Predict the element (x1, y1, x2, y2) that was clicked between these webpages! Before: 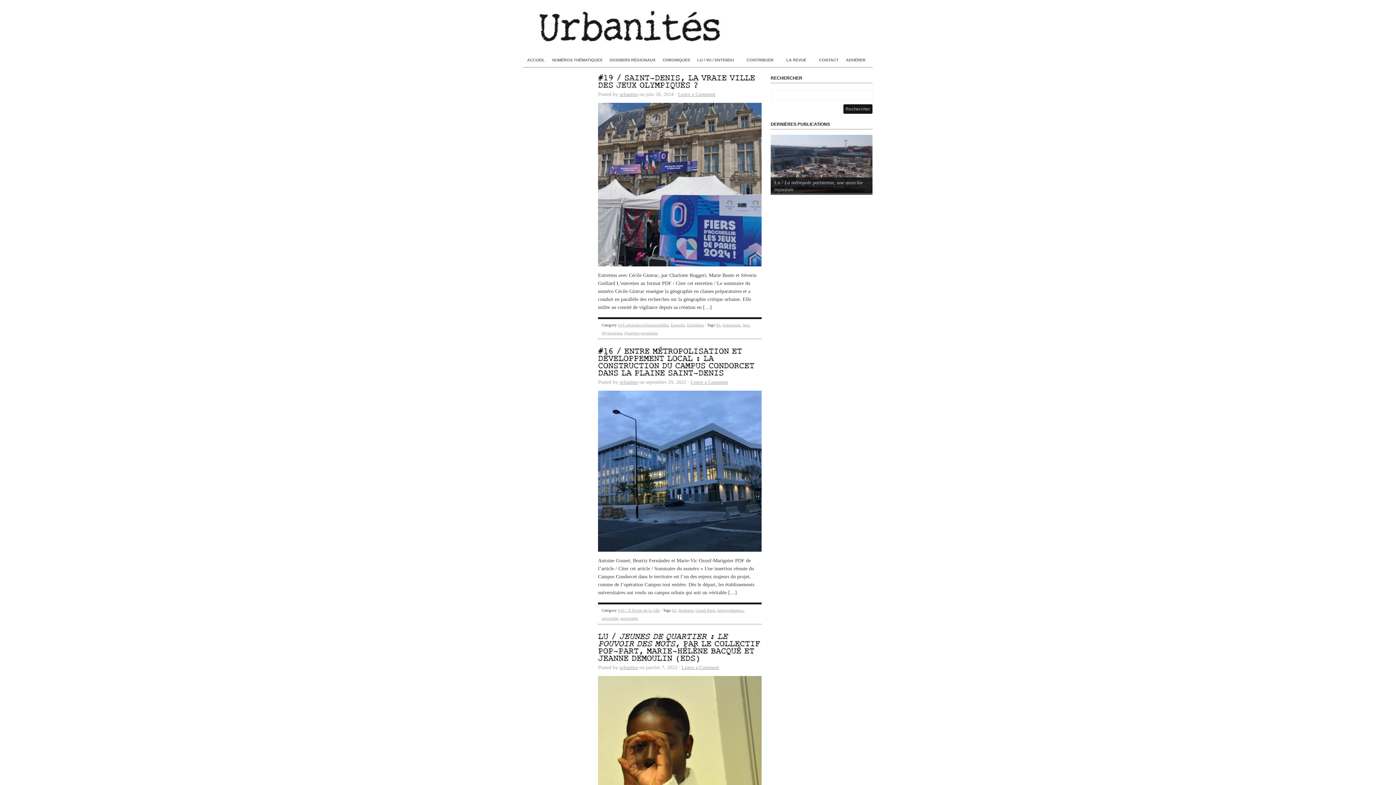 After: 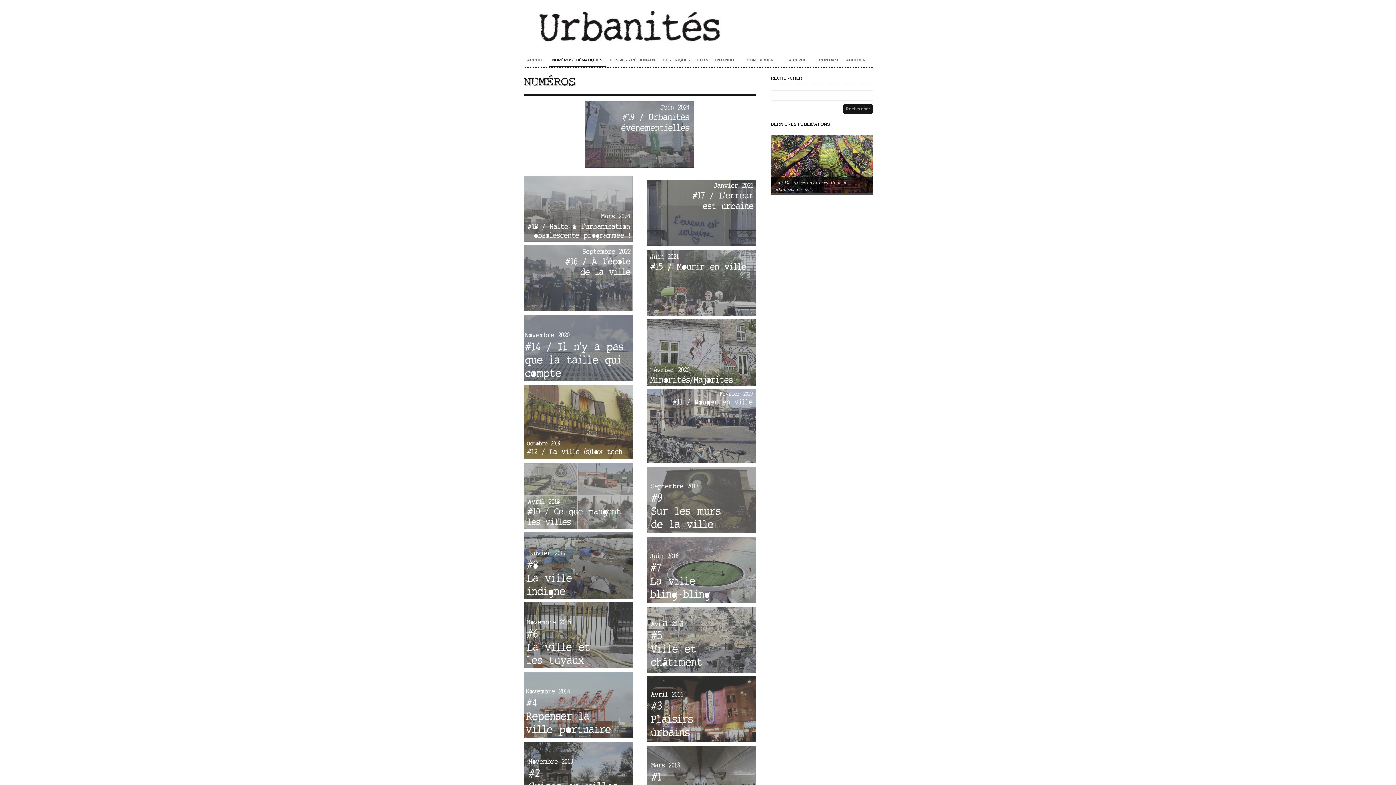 Action: bbox: (548, 50, 606, 67) label: NUMÉROS THÉMATIQUES